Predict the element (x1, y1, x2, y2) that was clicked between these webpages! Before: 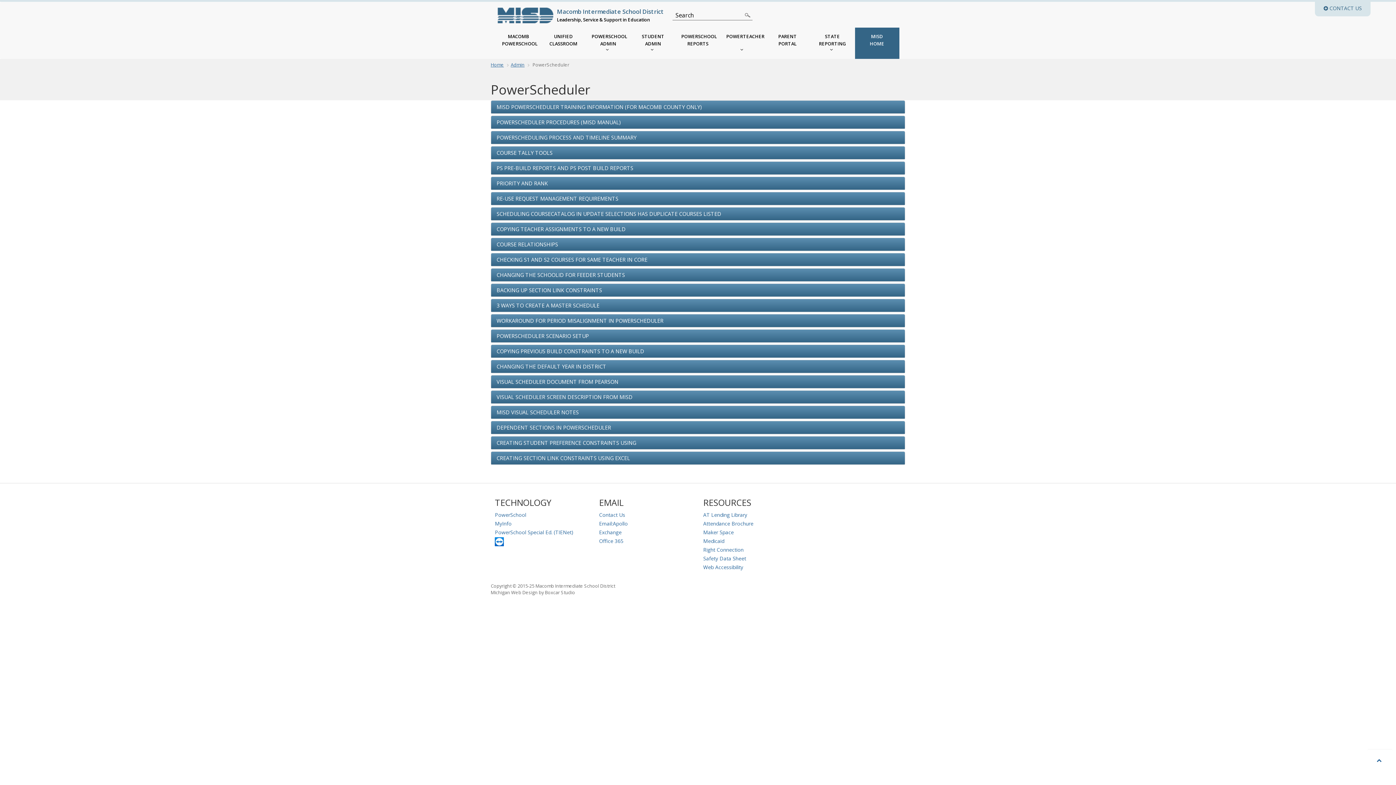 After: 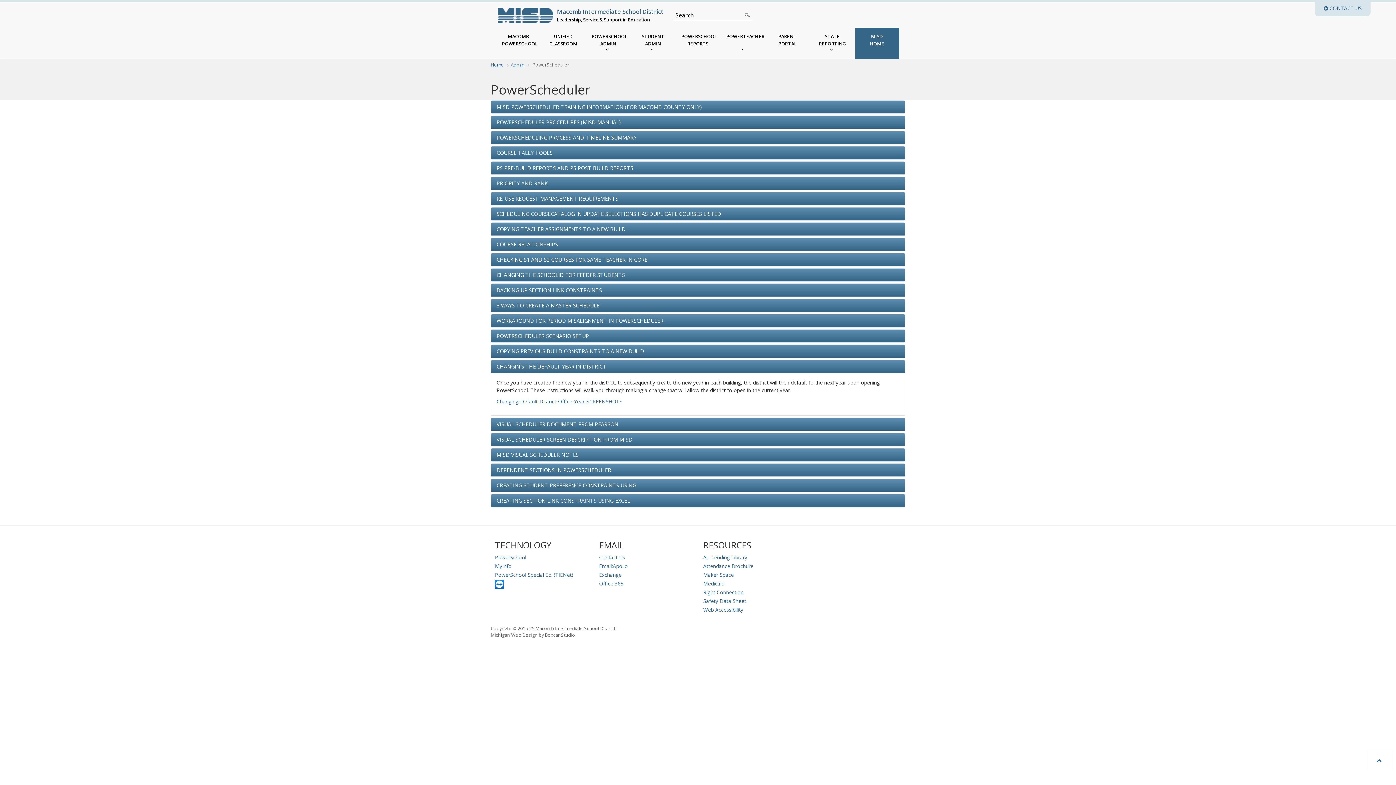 Action: label: CHANGING THE DEFAULT YEAR IN DISTRICT bbox: (491, 360, 905, 373)